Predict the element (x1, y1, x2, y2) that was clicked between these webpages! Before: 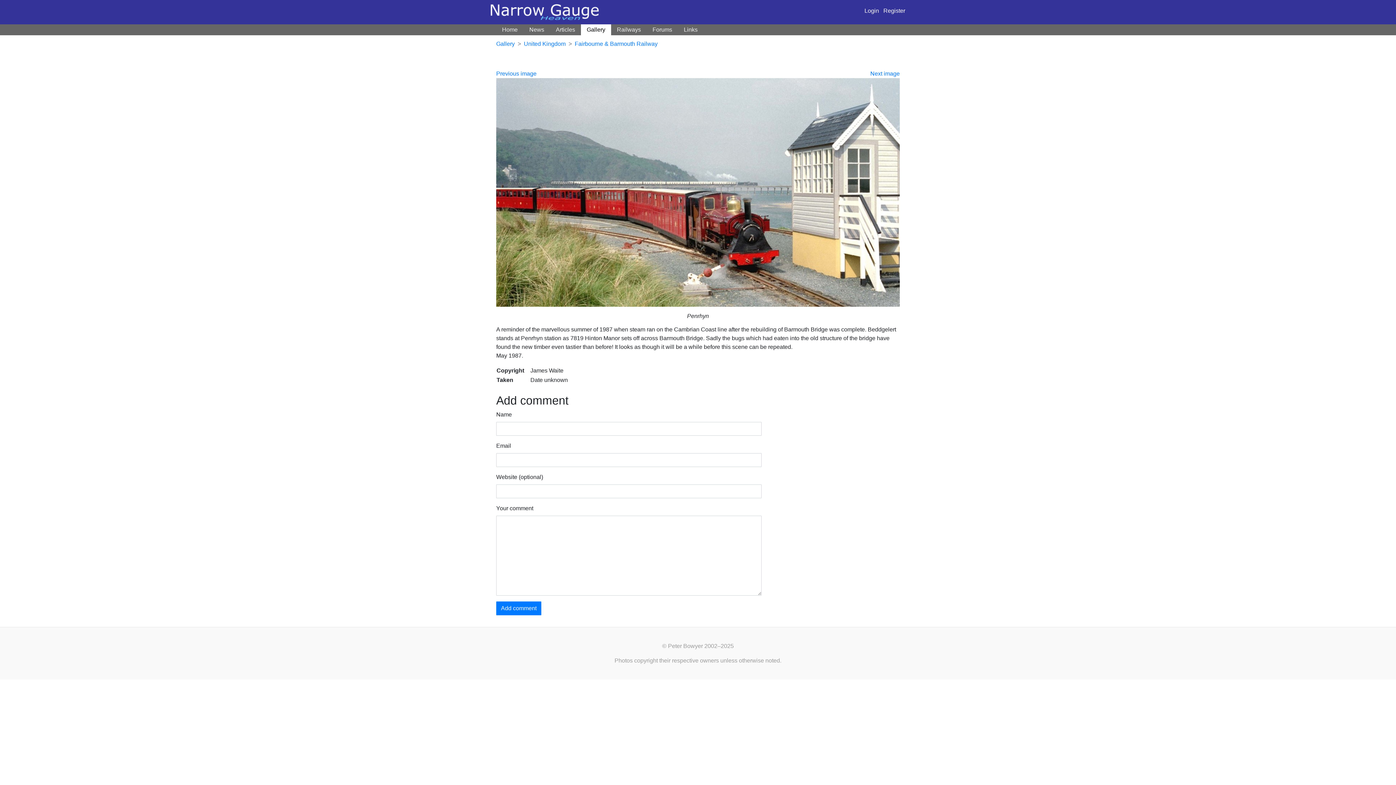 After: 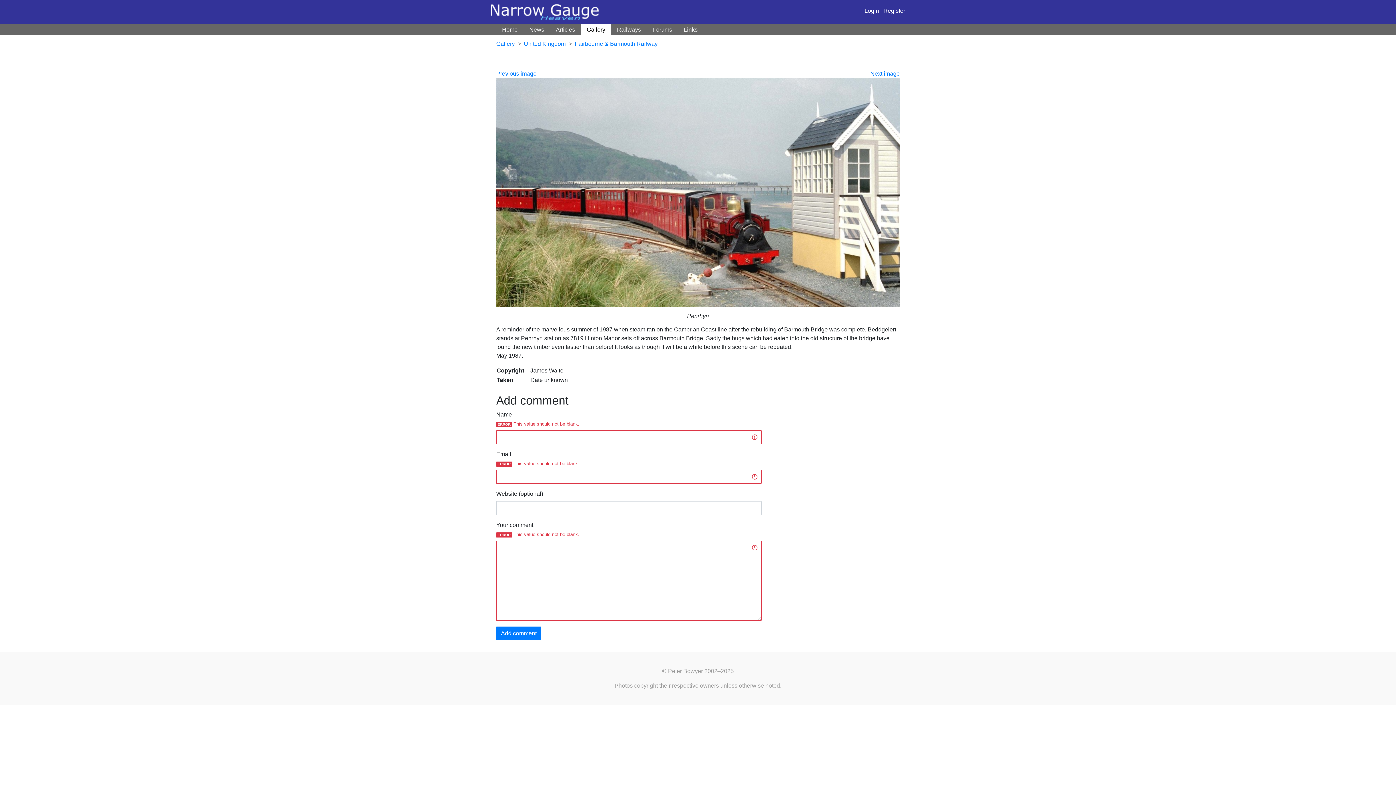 Action: bbox: (496, 601, 541, 615) label: Add comment